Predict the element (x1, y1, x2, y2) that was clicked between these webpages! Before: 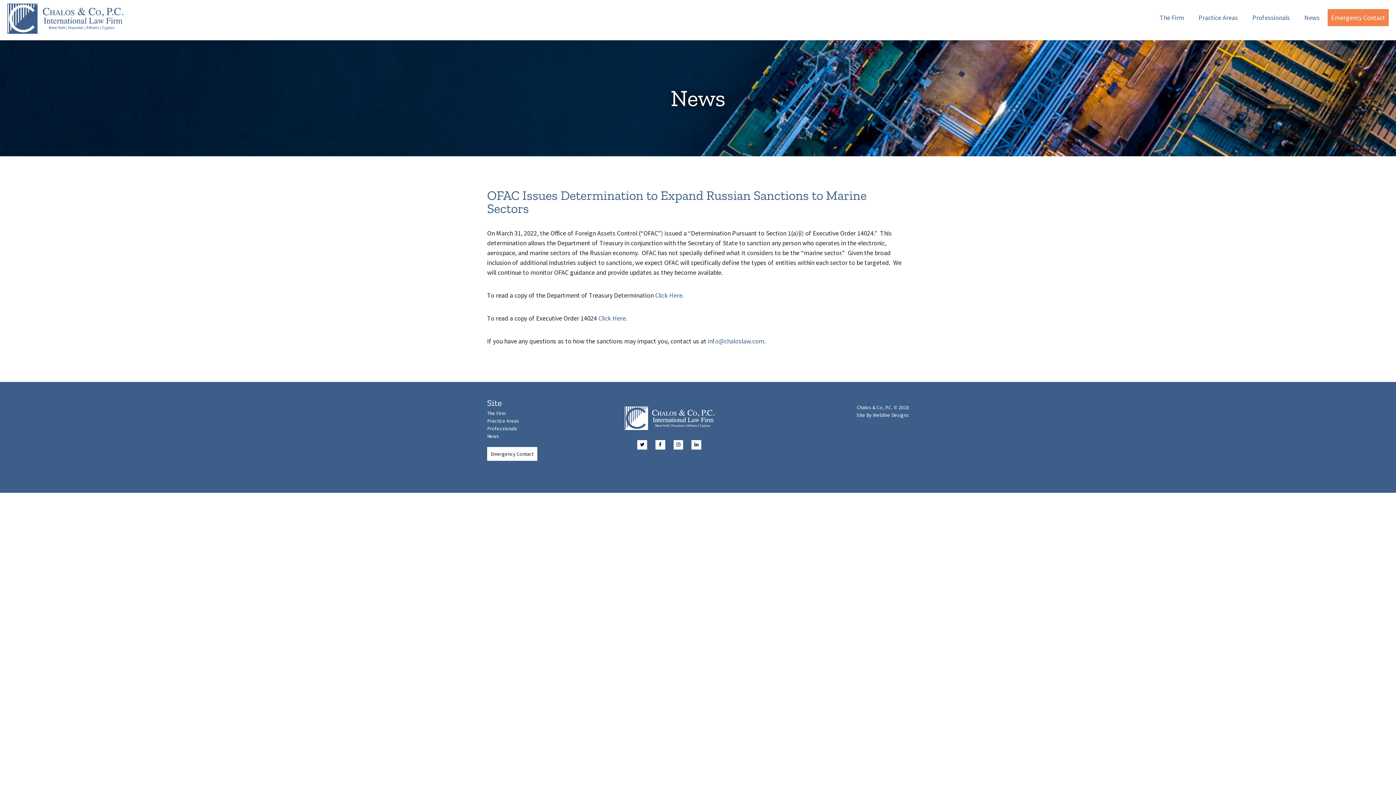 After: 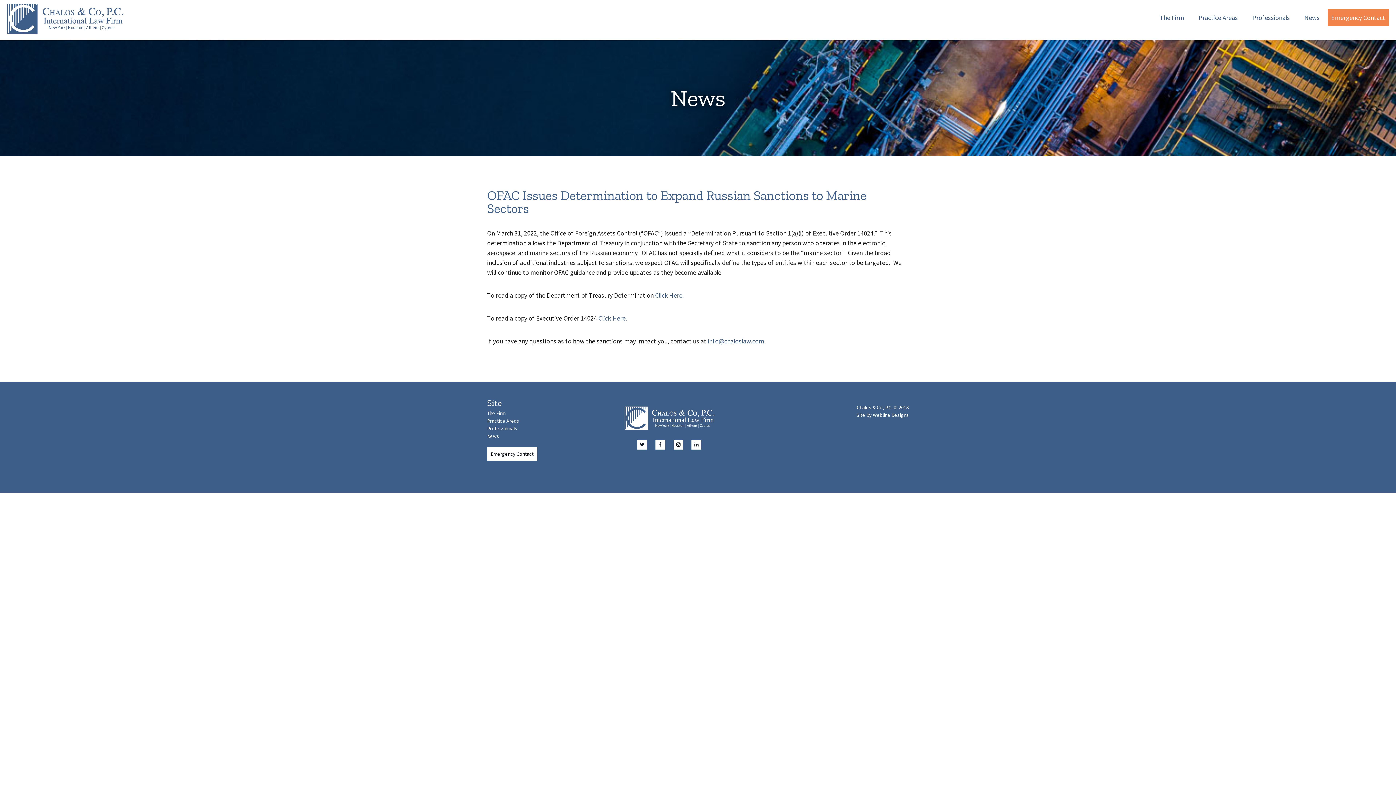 Action: label: Webline Designs bbox: (873, 412, 909, 418)